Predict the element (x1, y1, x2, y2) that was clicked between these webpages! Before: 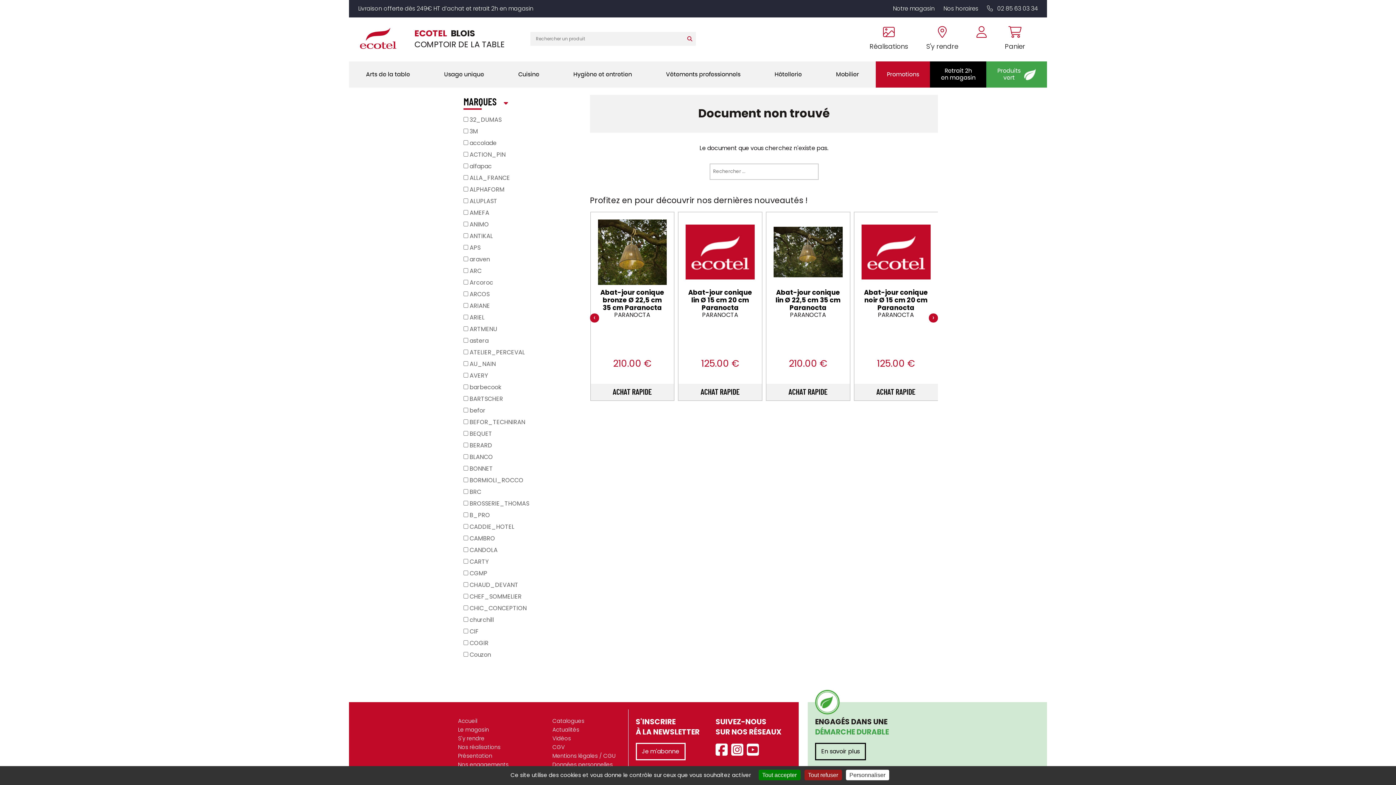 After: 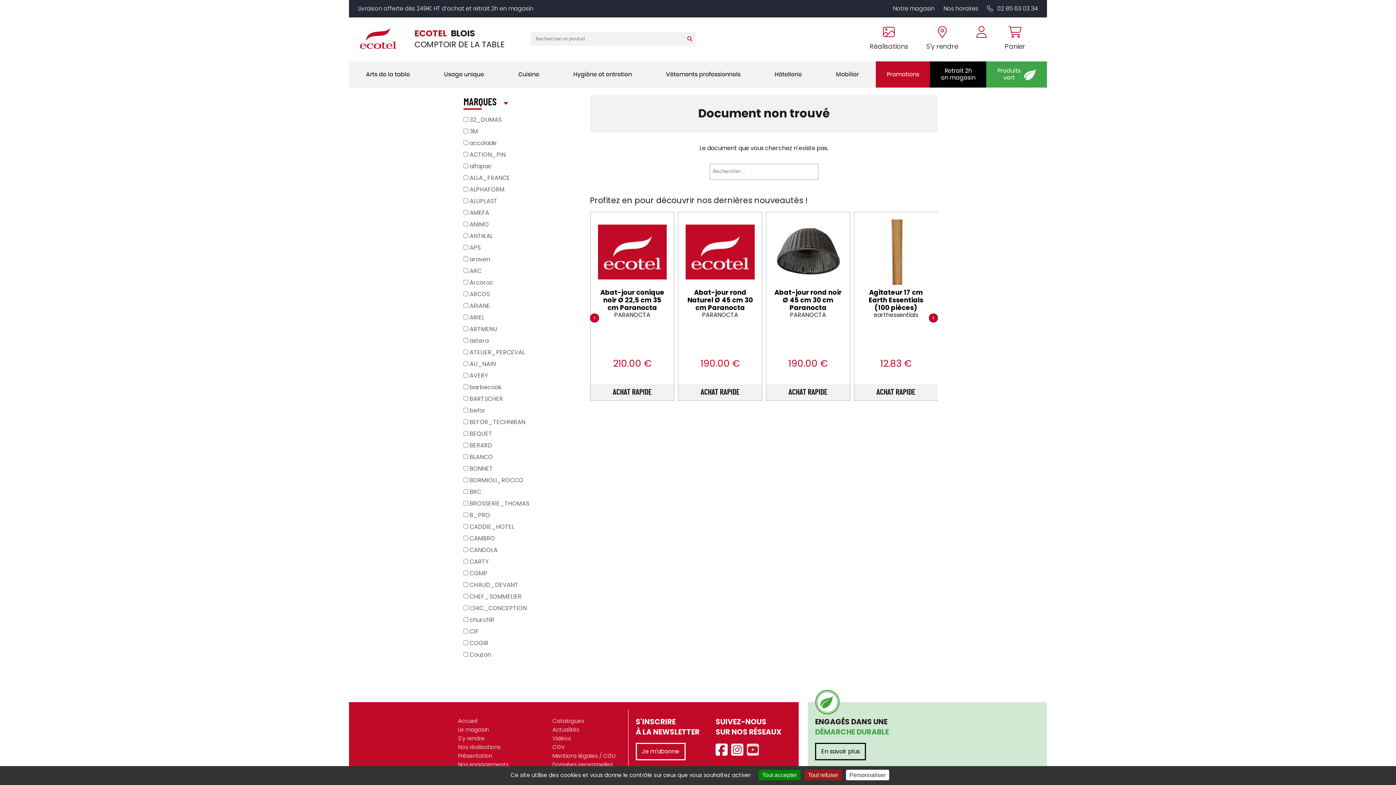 Action: bbox: (747, 743, 759, 757)